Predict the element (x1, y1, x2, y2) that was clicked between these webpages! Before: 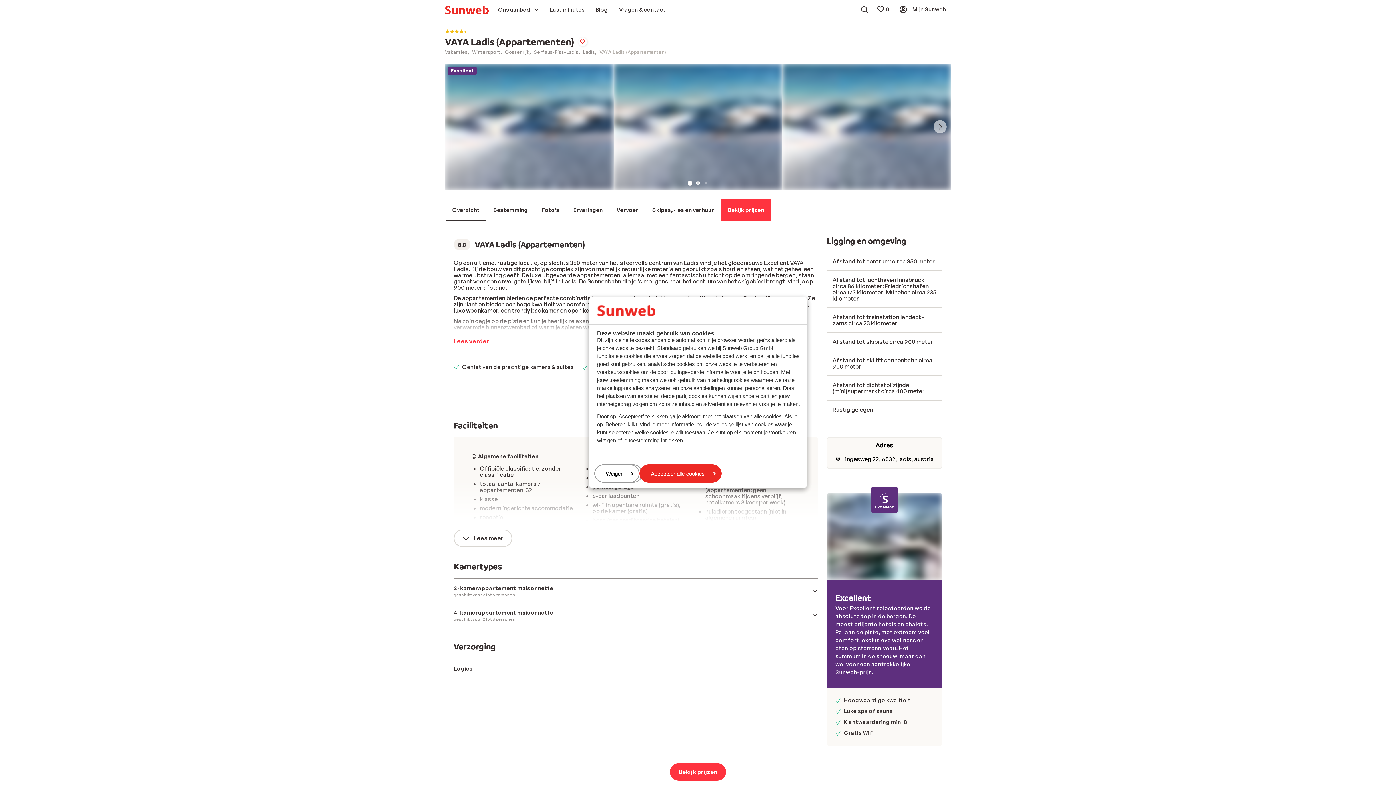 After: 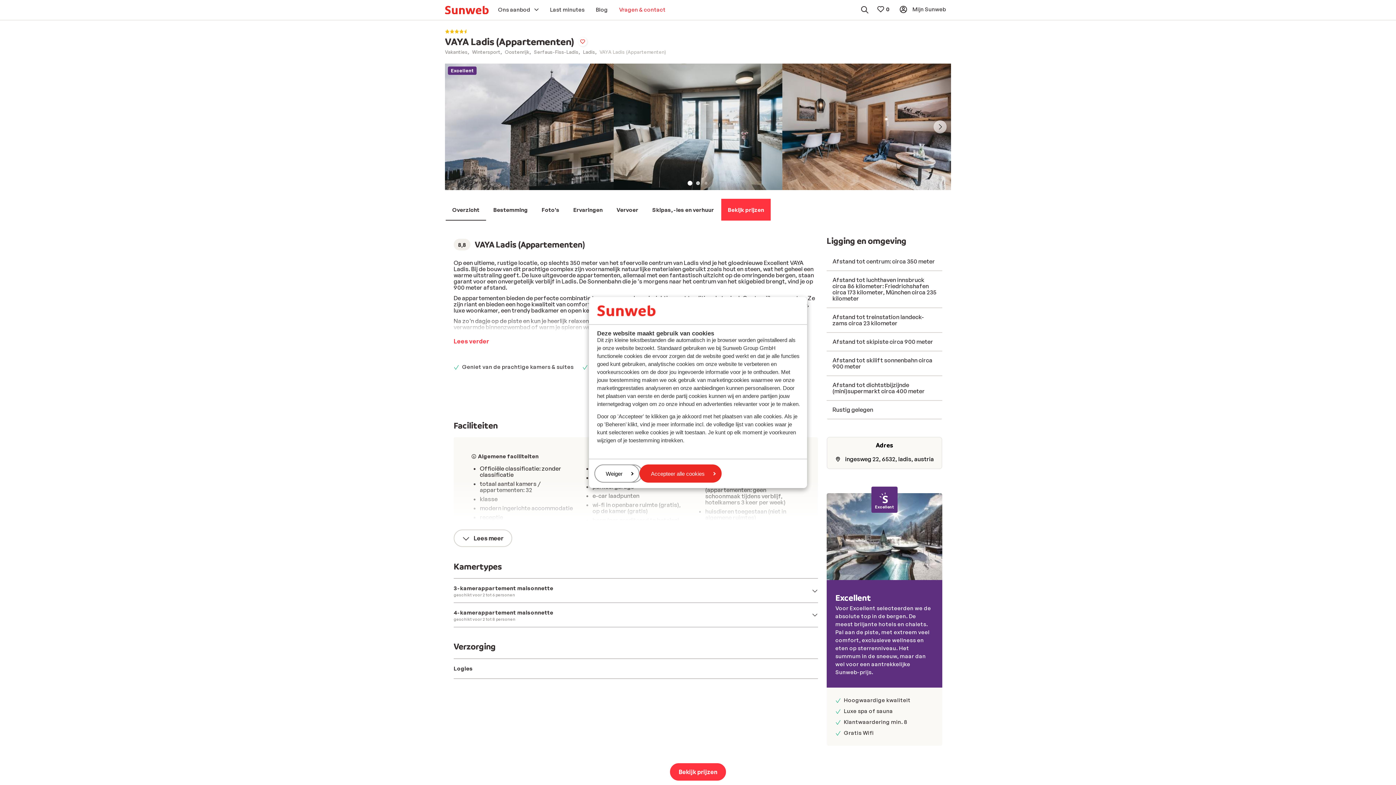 Action: bbox: (614, 3, 670, 16) label: Vragen & contact